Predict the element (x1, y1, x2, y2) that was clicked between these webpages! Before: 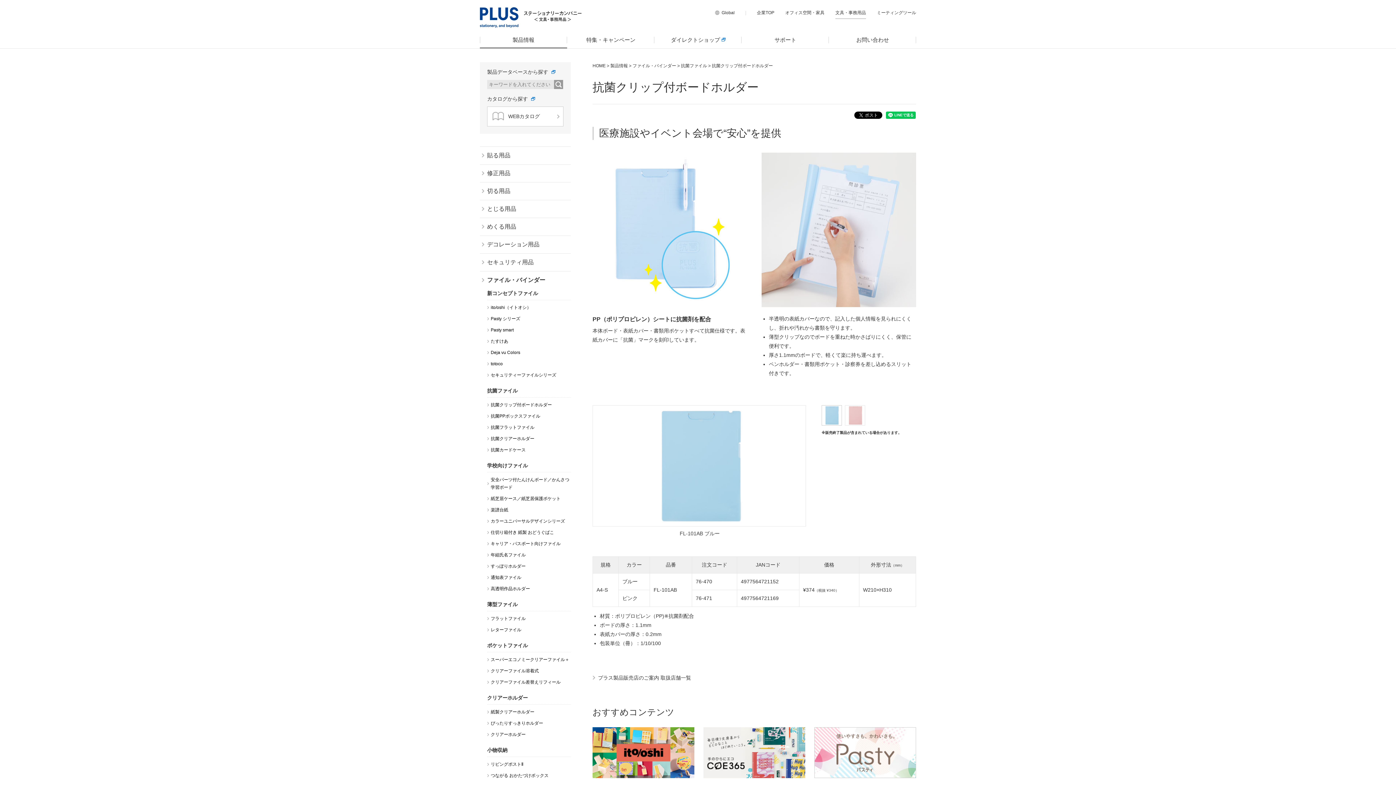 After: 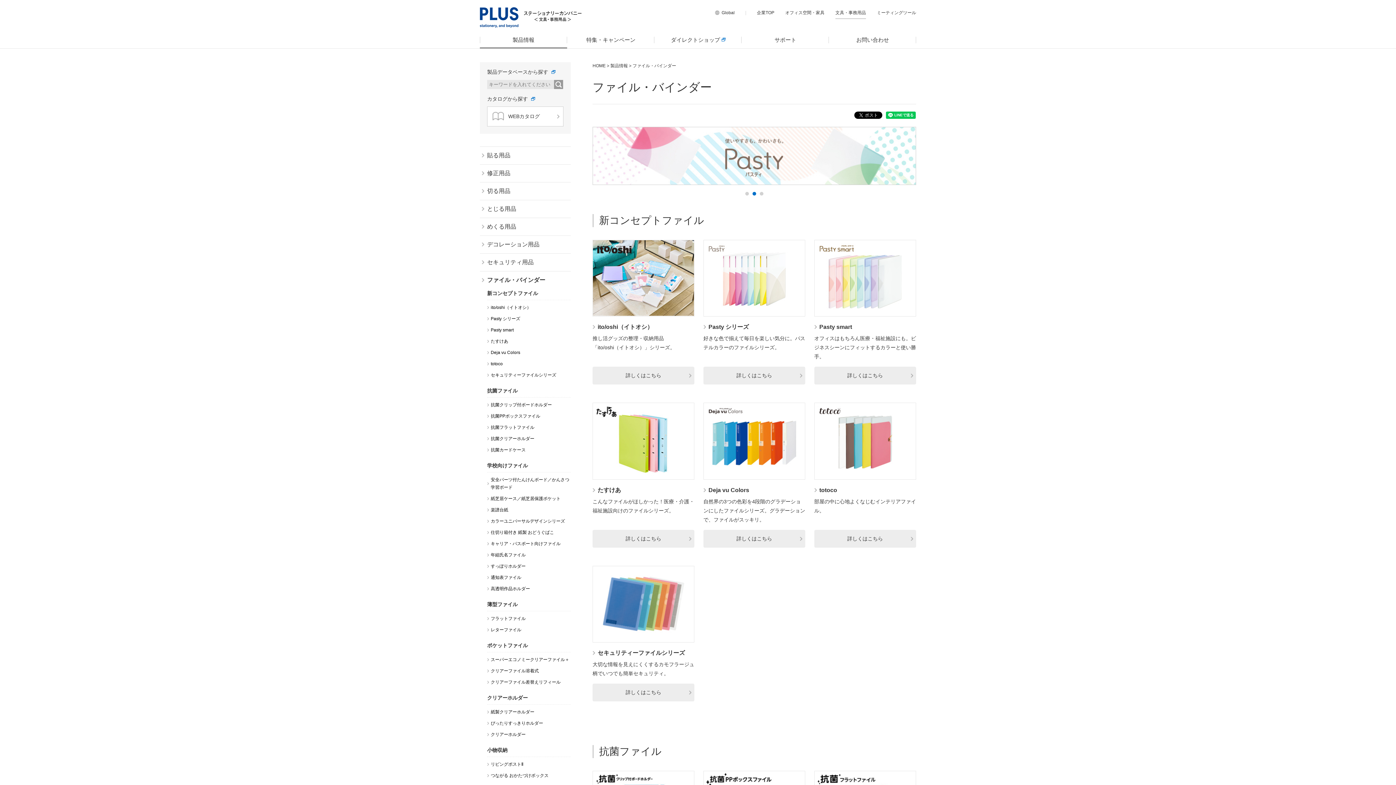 Action: label: ファイル・バインダー bbox: (480, 271, 570, 289)